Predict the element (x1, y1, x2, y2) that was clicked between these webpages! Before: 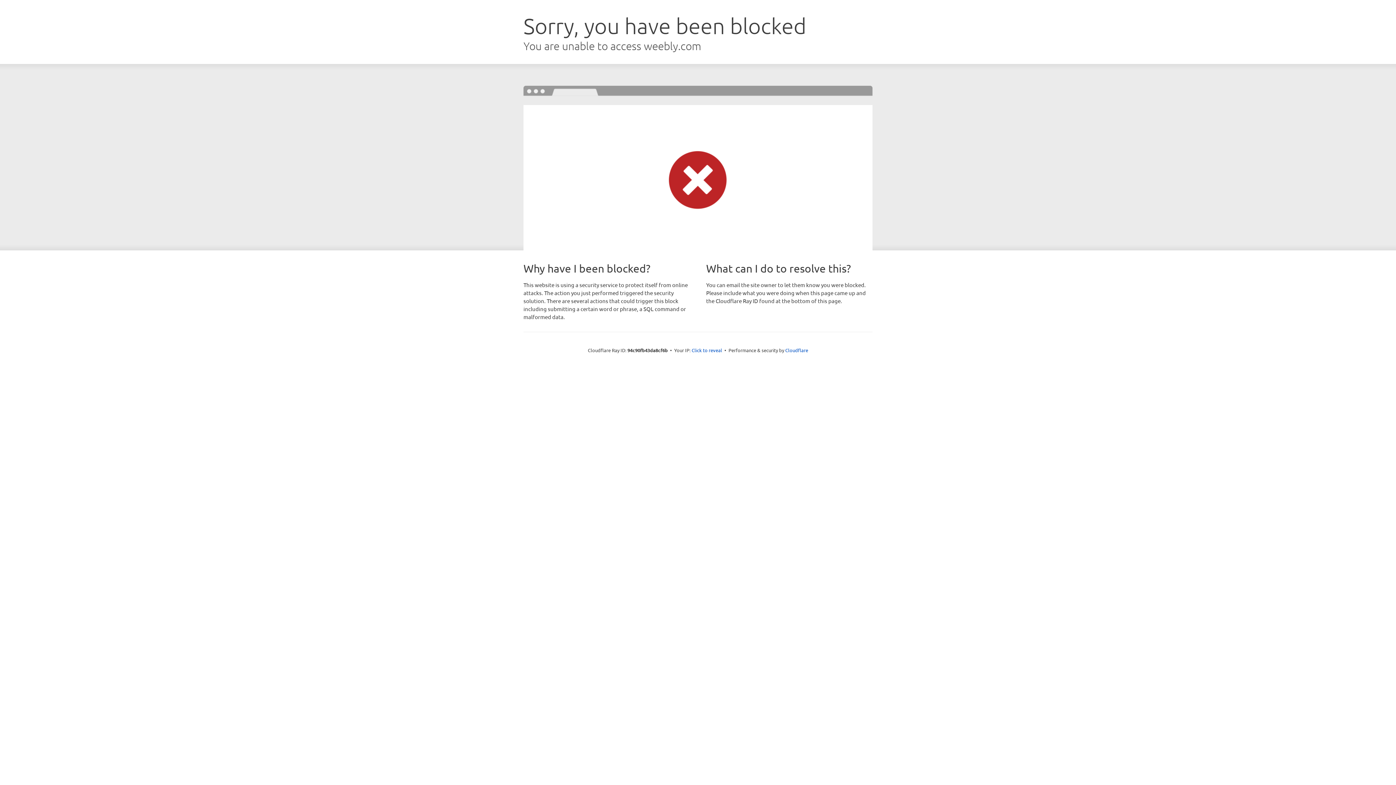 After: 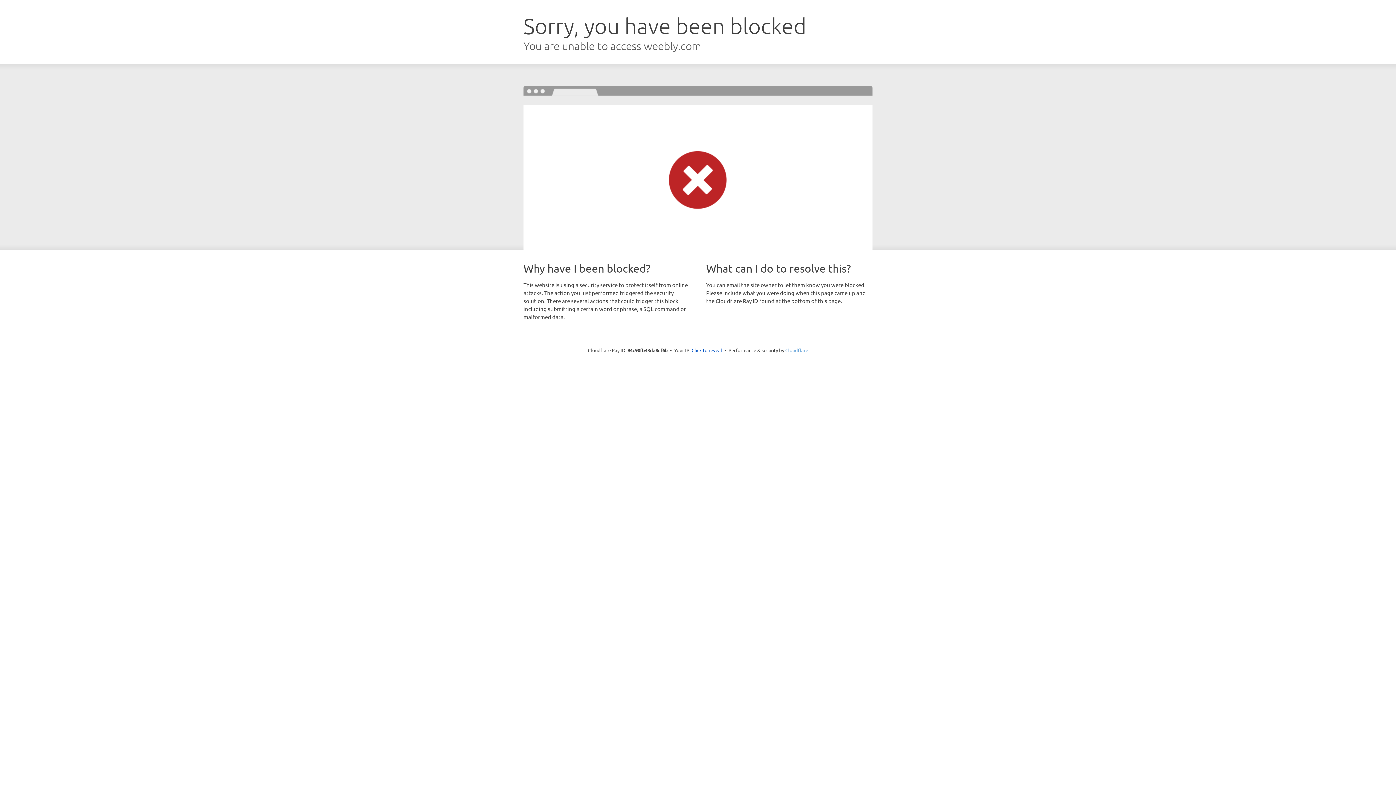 Action: label: Cloudflare bbox: (785, 347, 808, 353)